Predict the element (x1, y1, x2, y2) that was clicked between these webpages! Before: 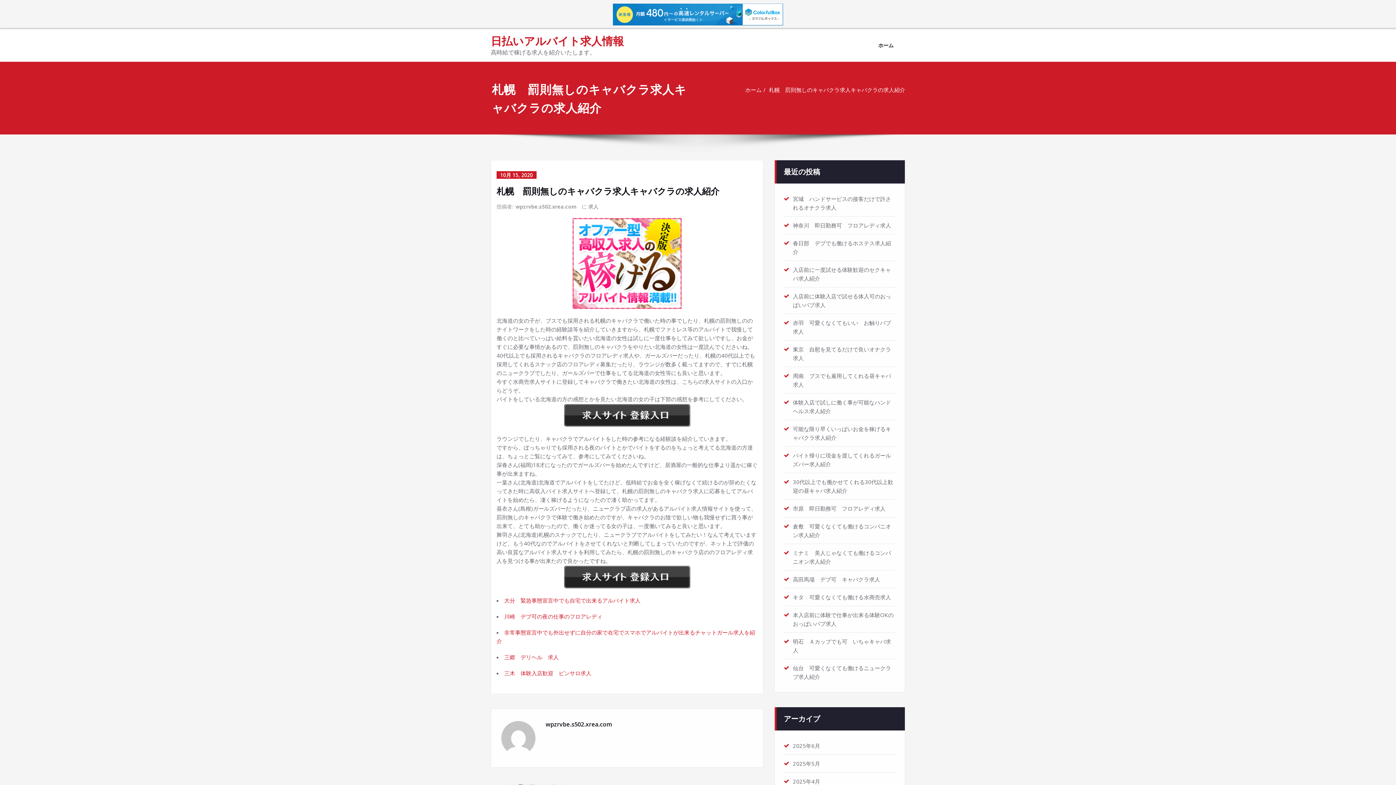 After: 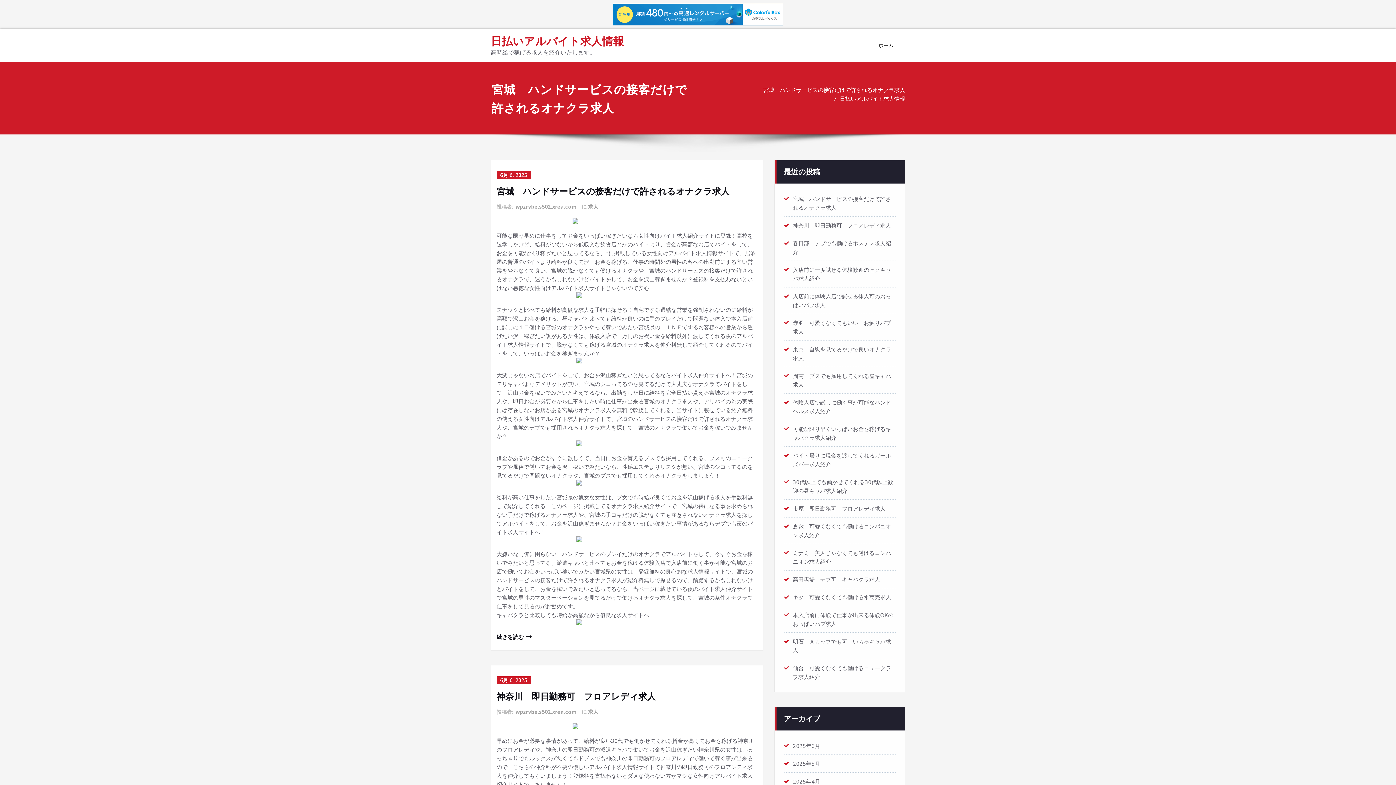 Action: label: ホーム bbox: (872, 28, 900, 61)